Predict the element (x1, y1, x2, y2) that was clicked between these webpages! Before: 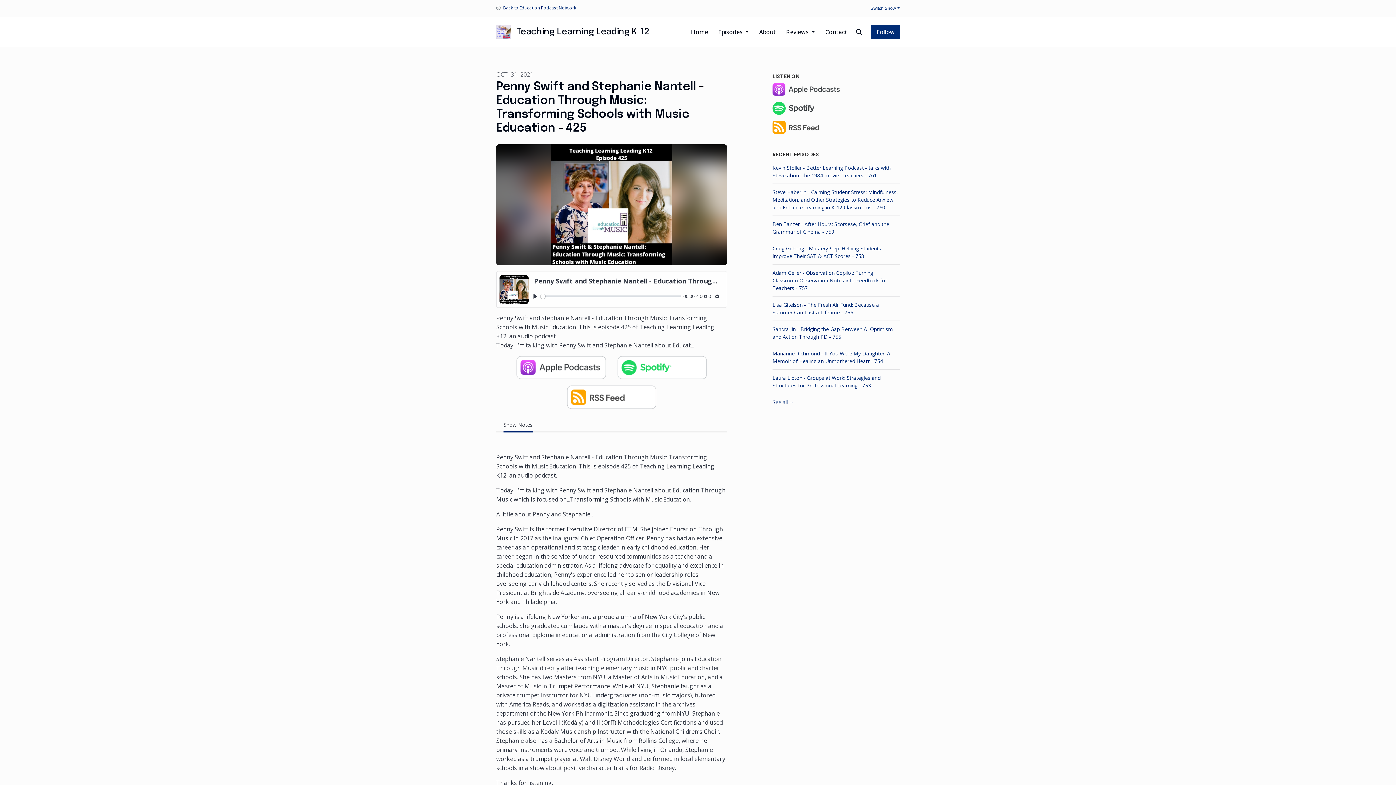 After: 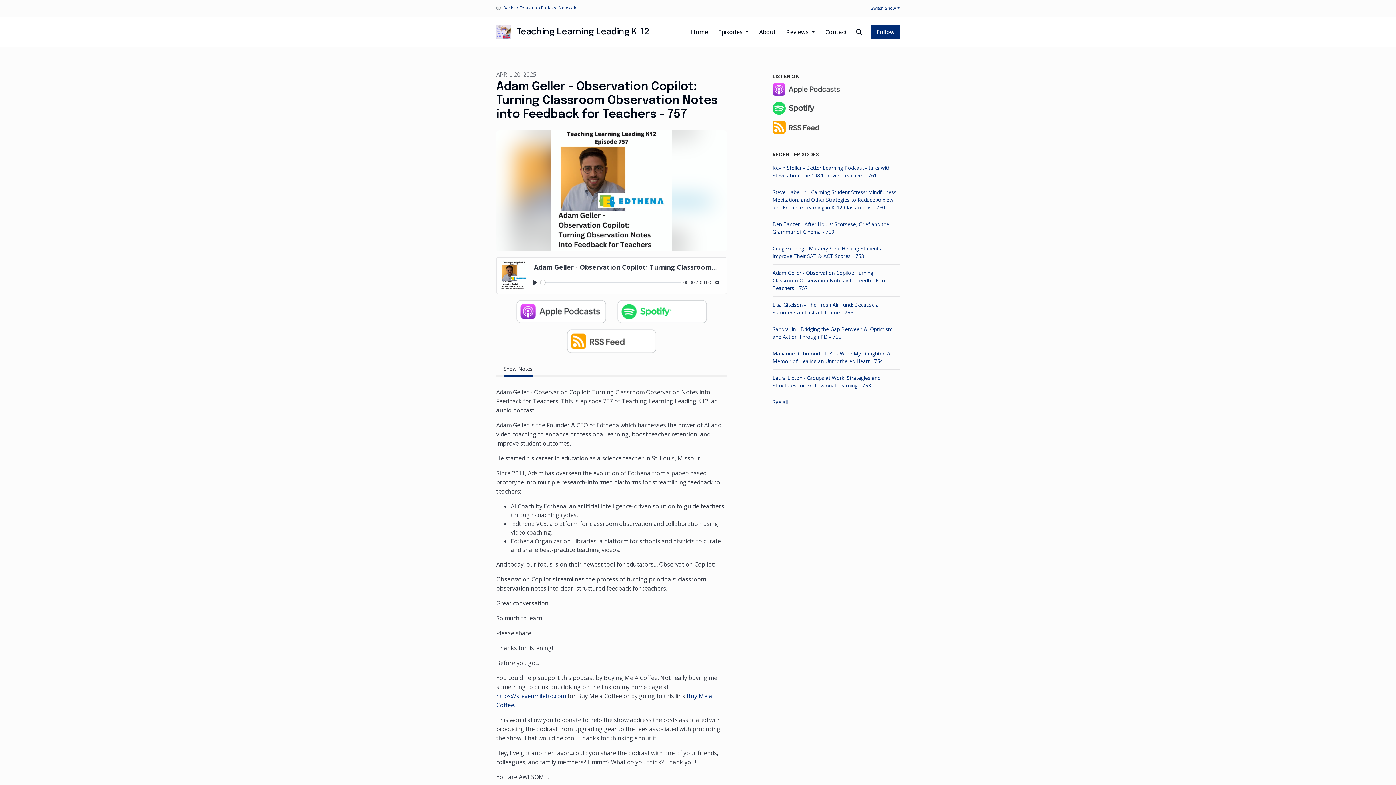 Action: bbox: (772, 264, 900, 296) label: Adam Geller - Observation Copilot: Turning Classroom Observation Notes into Feedback for Teachers - 757